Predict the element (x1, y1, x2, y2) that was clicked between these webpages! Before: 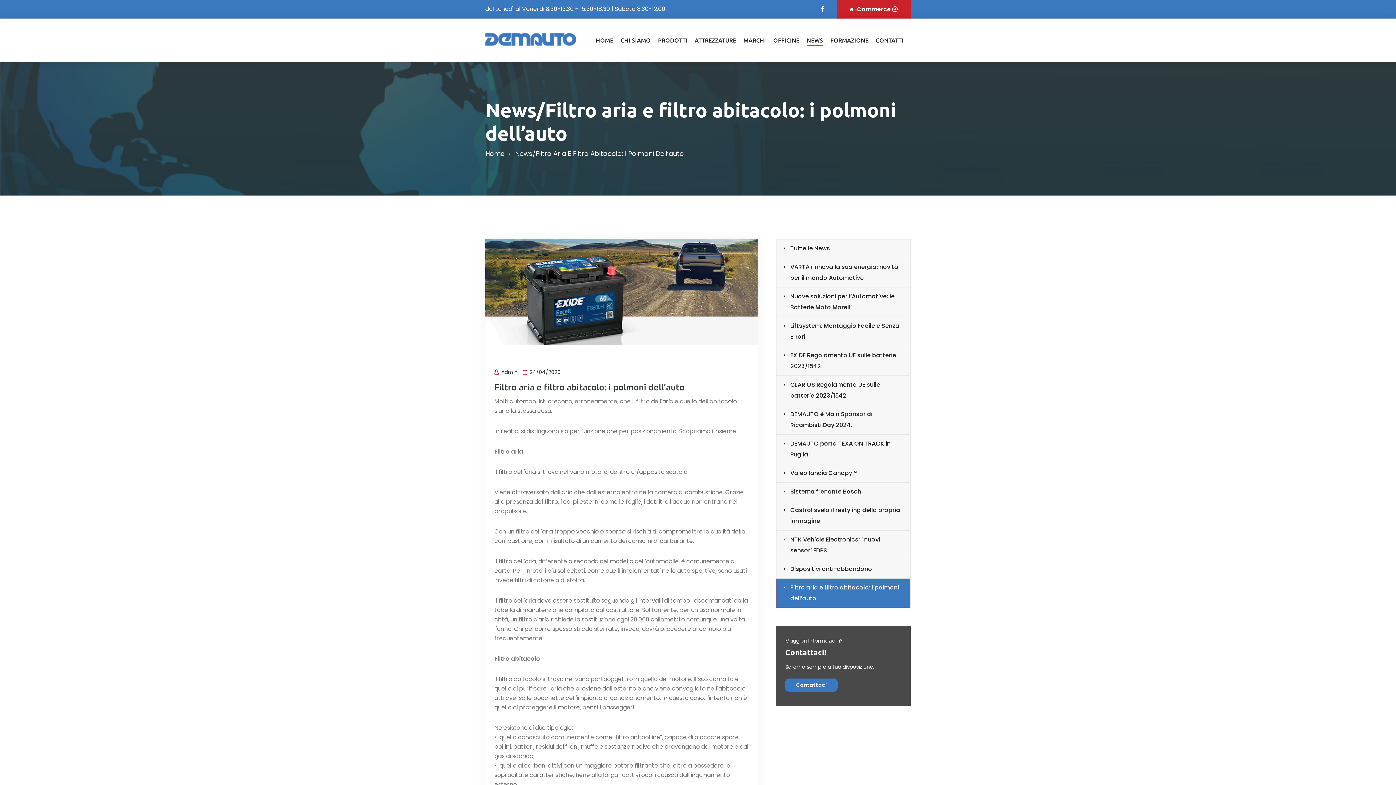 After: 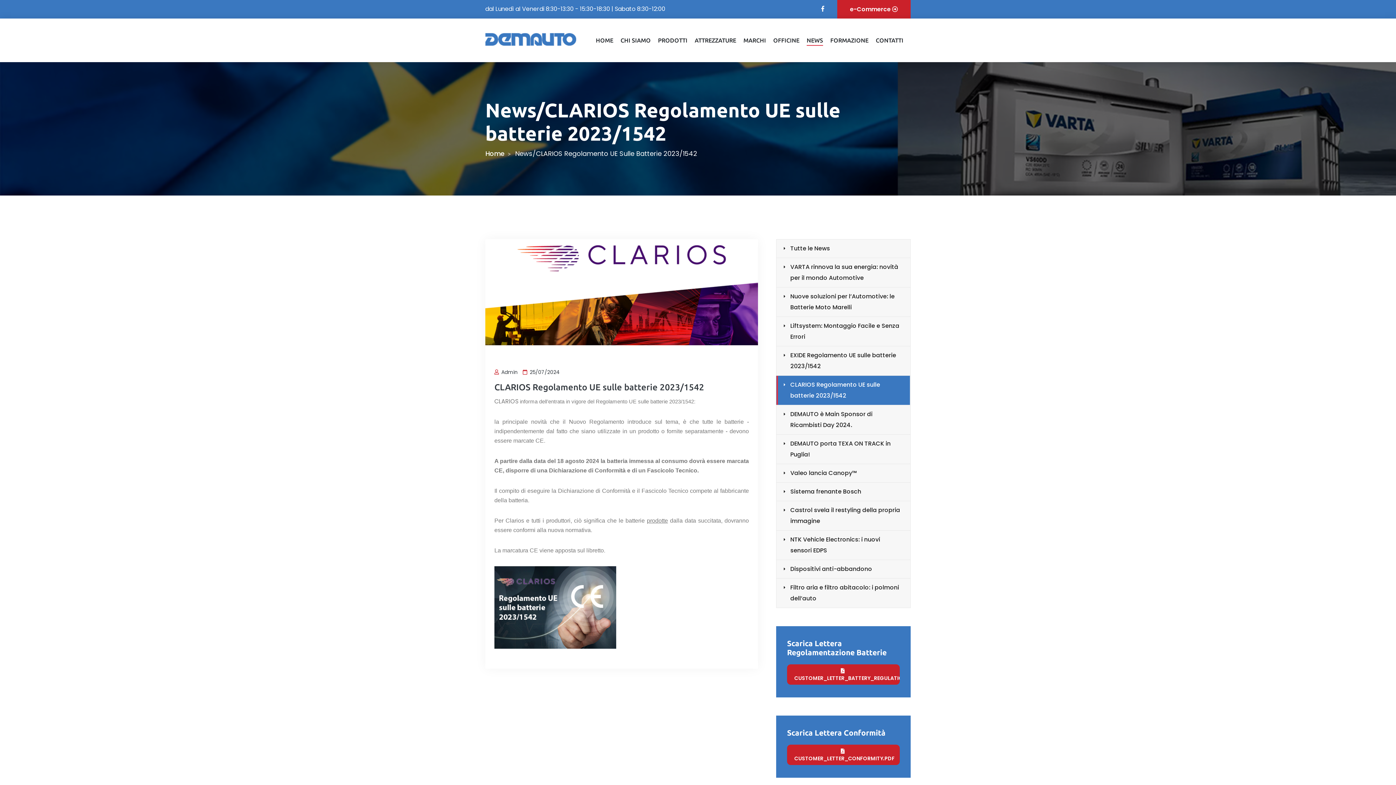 Action: bbox: (776, 376, 910, 405) label: CLARIOS Regolamento UE sulle batterie 2023/1542